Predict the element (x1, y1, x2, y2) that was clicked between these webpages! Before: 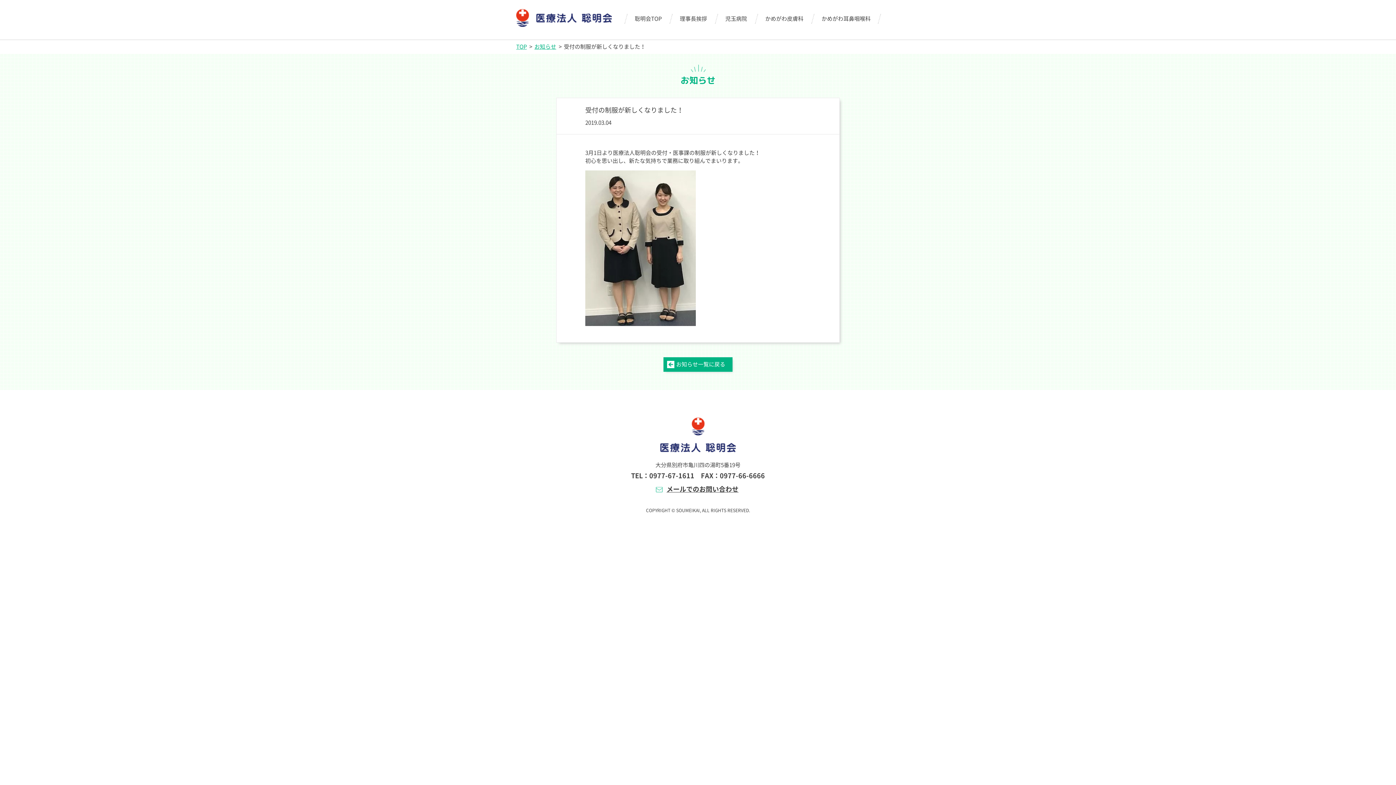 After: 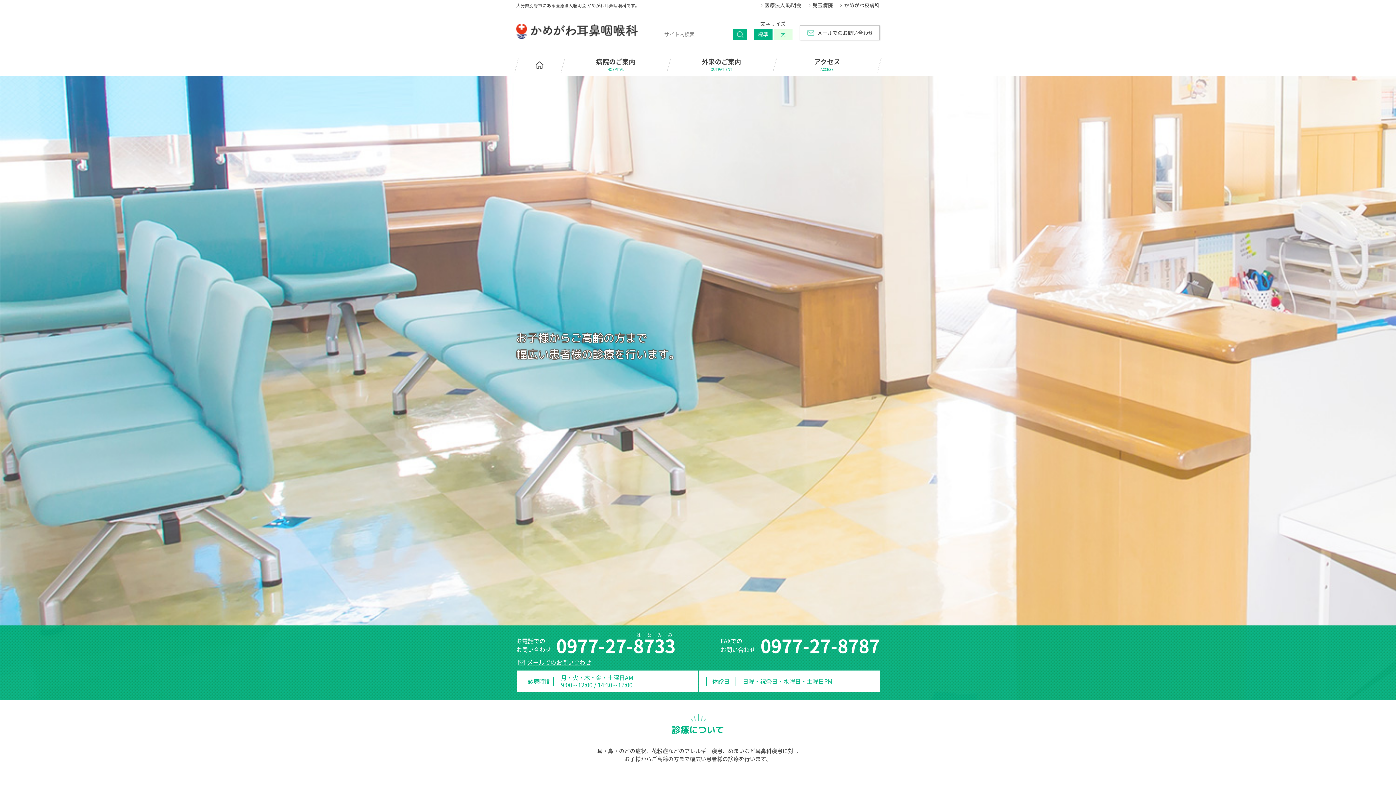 Action: label: かめがわ耳鼻咽喉科 bbox: (812, 11, 880, 26)